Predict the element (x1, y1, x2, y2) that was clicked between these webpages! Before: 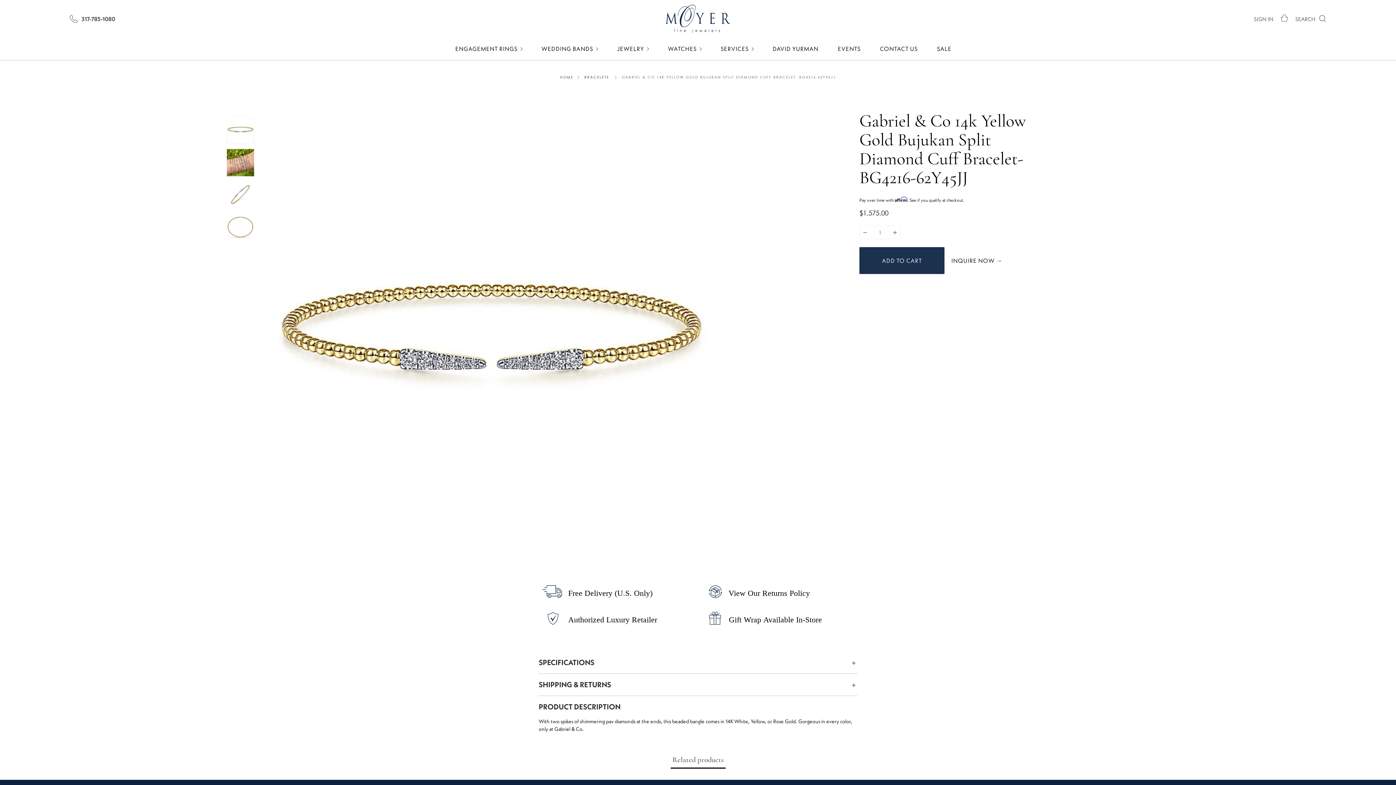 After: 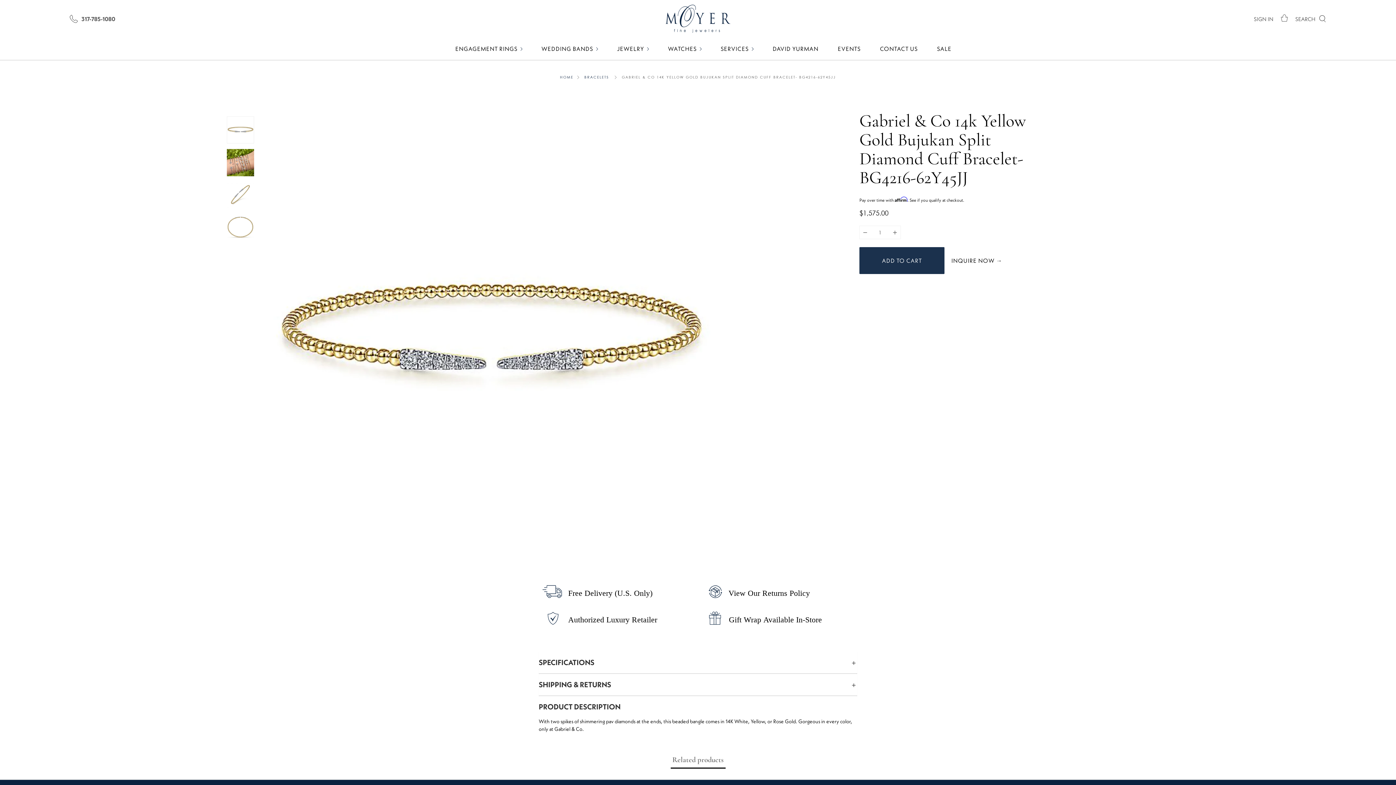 Action: bbox: (226, 116, 254, 143)